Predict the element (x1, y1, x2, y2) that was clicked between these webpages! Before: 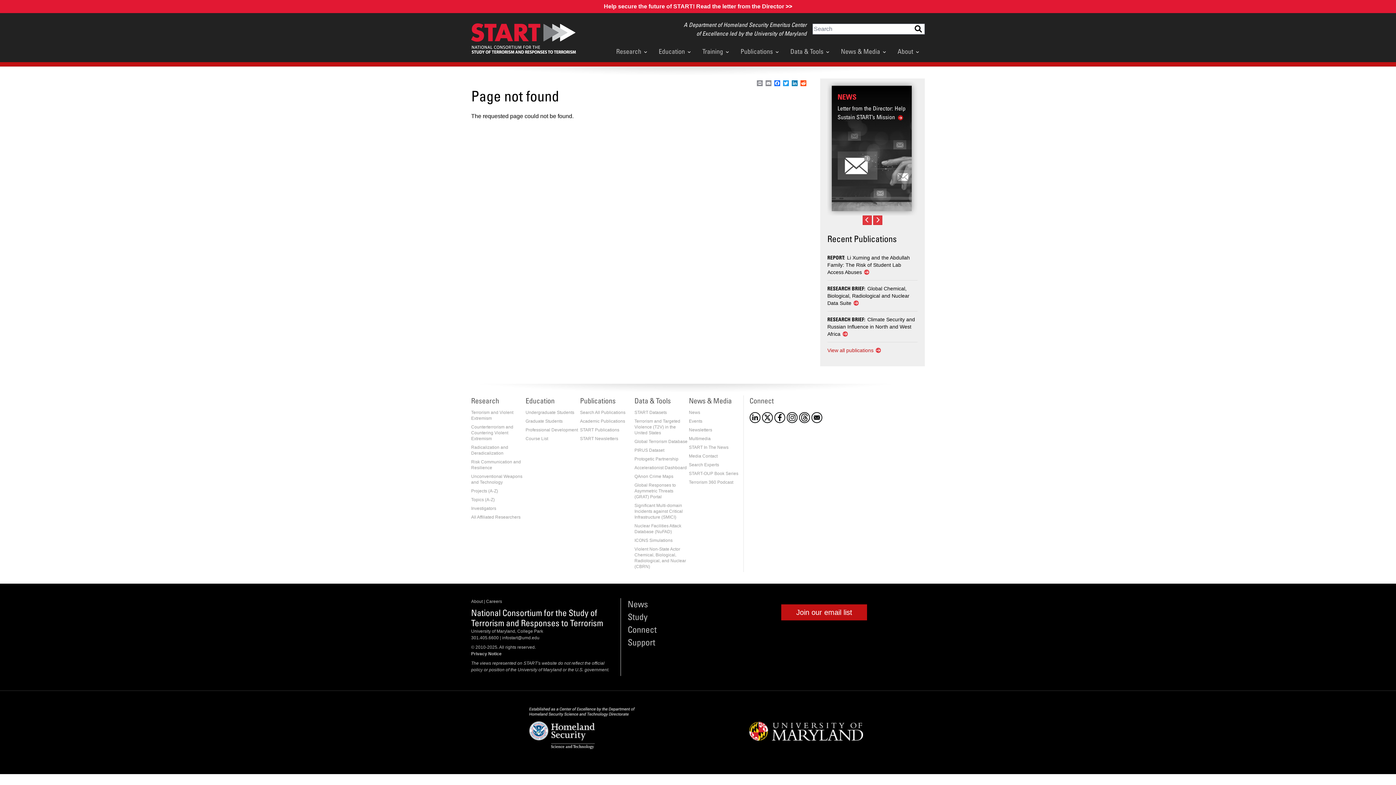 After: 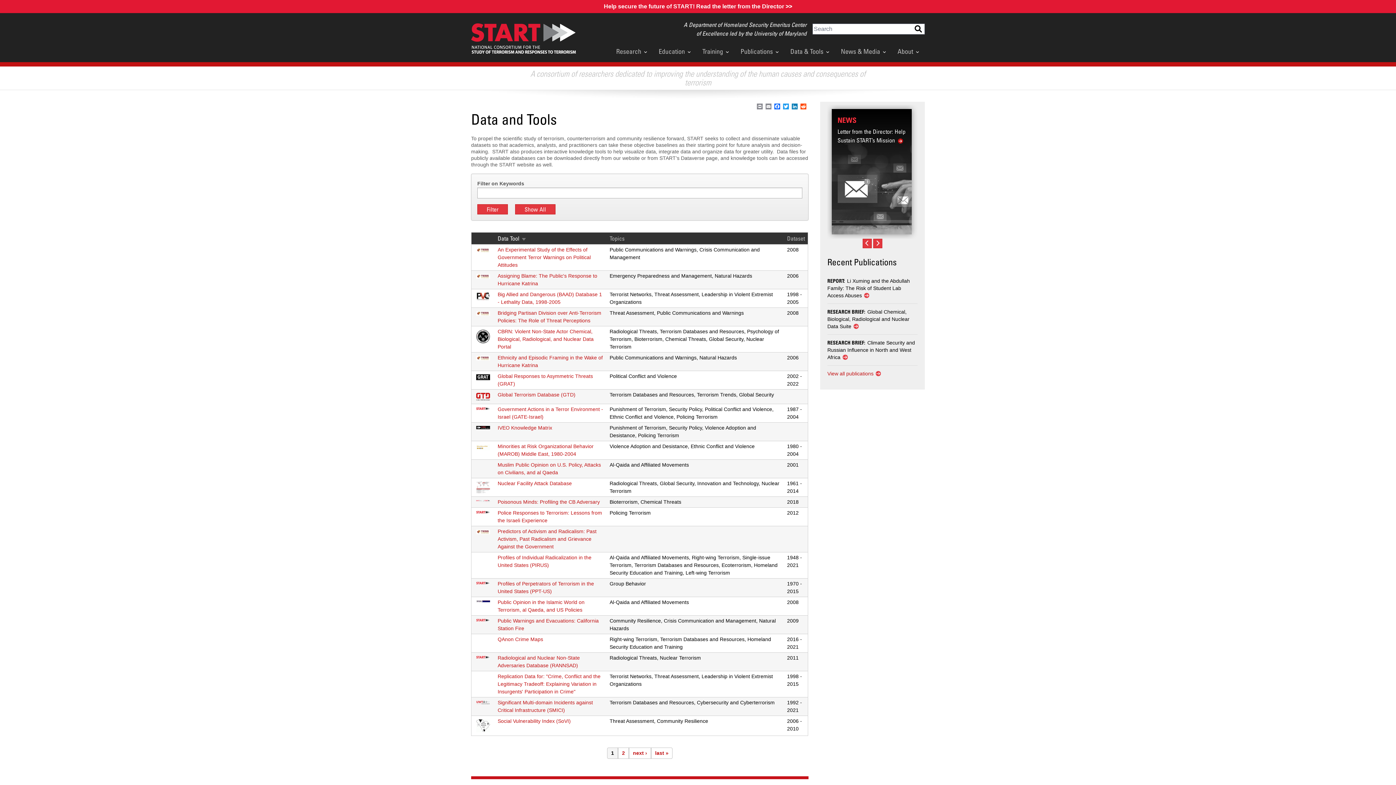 Action: label: Data & Tools bbox: (784, 43, 835, 59)